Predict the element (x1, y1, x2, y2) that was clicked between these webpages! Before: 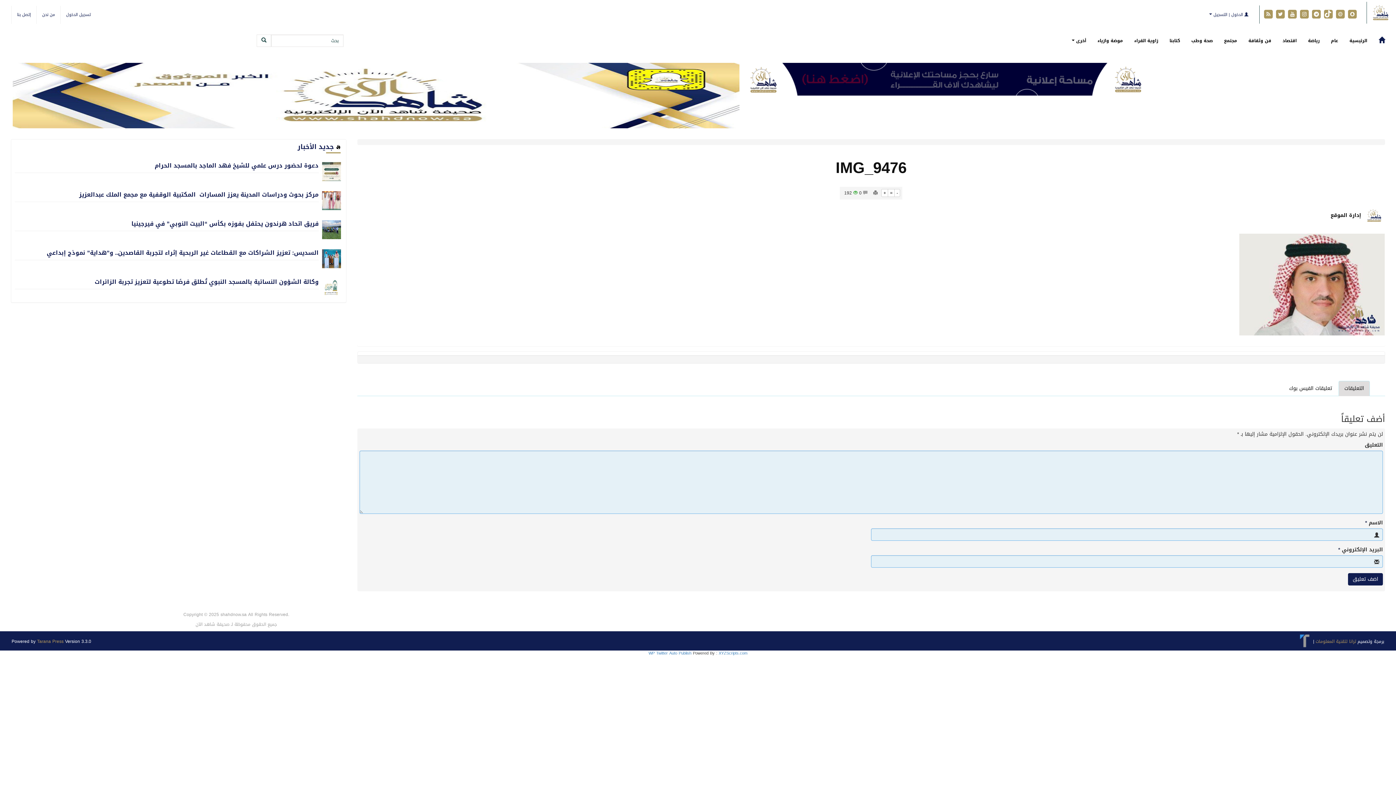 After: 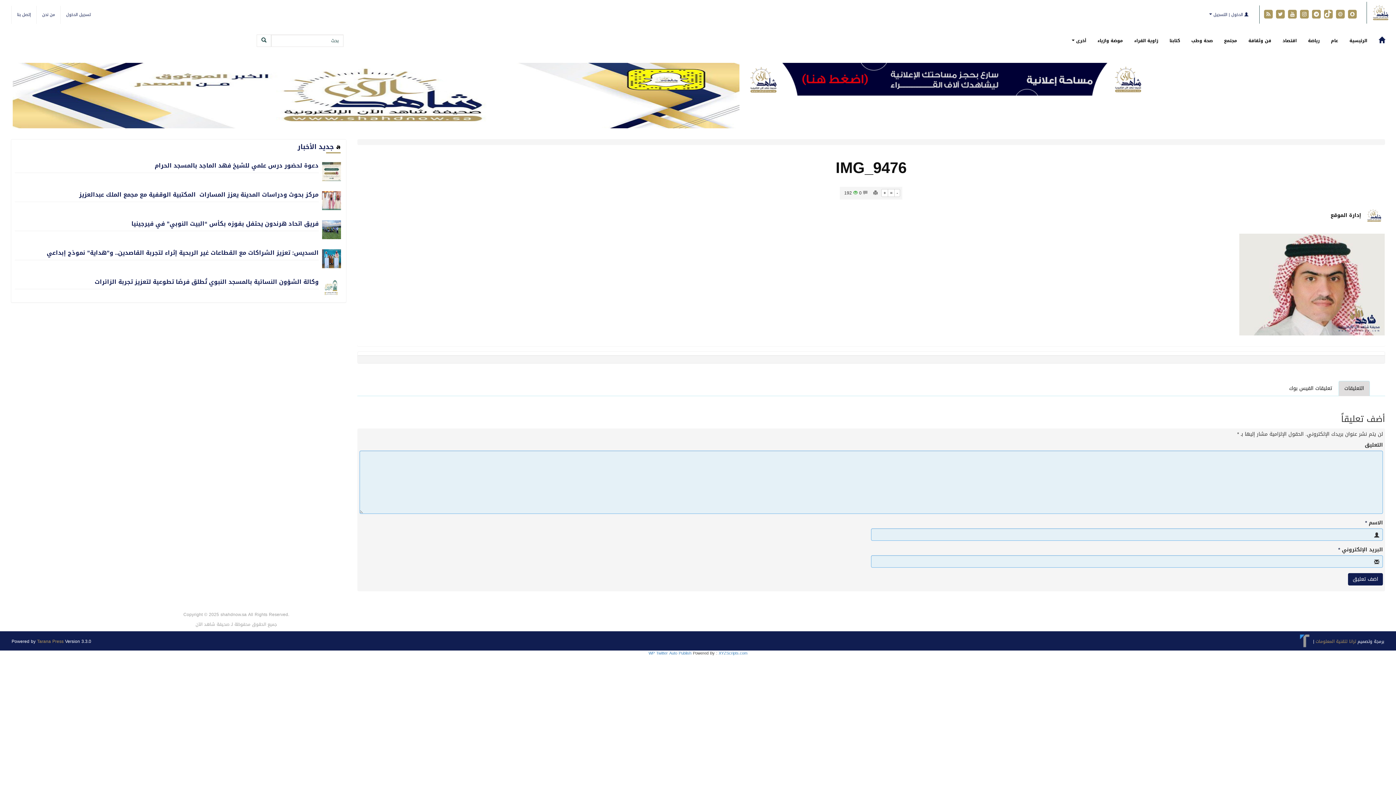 Action: bbox: (1275, 9, 1287, 19) label:  